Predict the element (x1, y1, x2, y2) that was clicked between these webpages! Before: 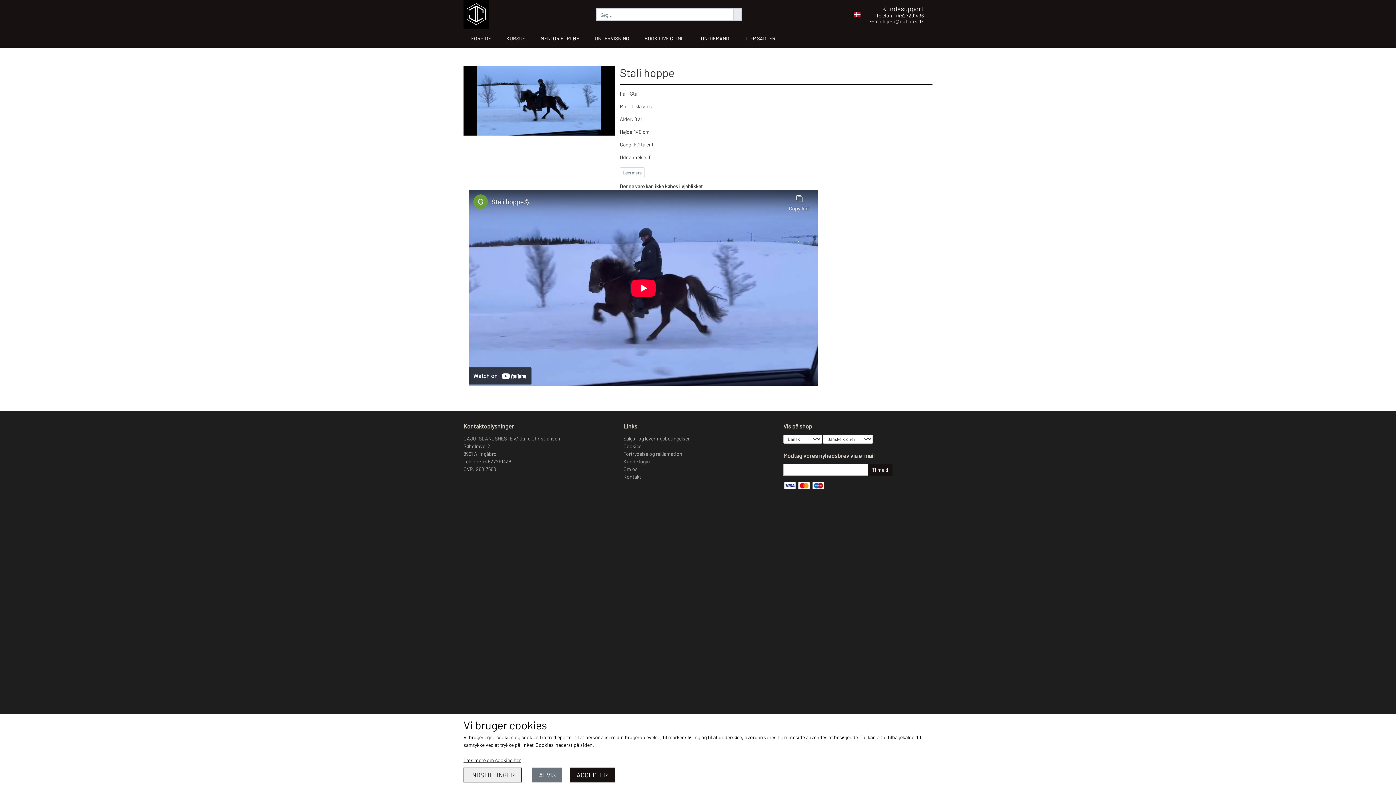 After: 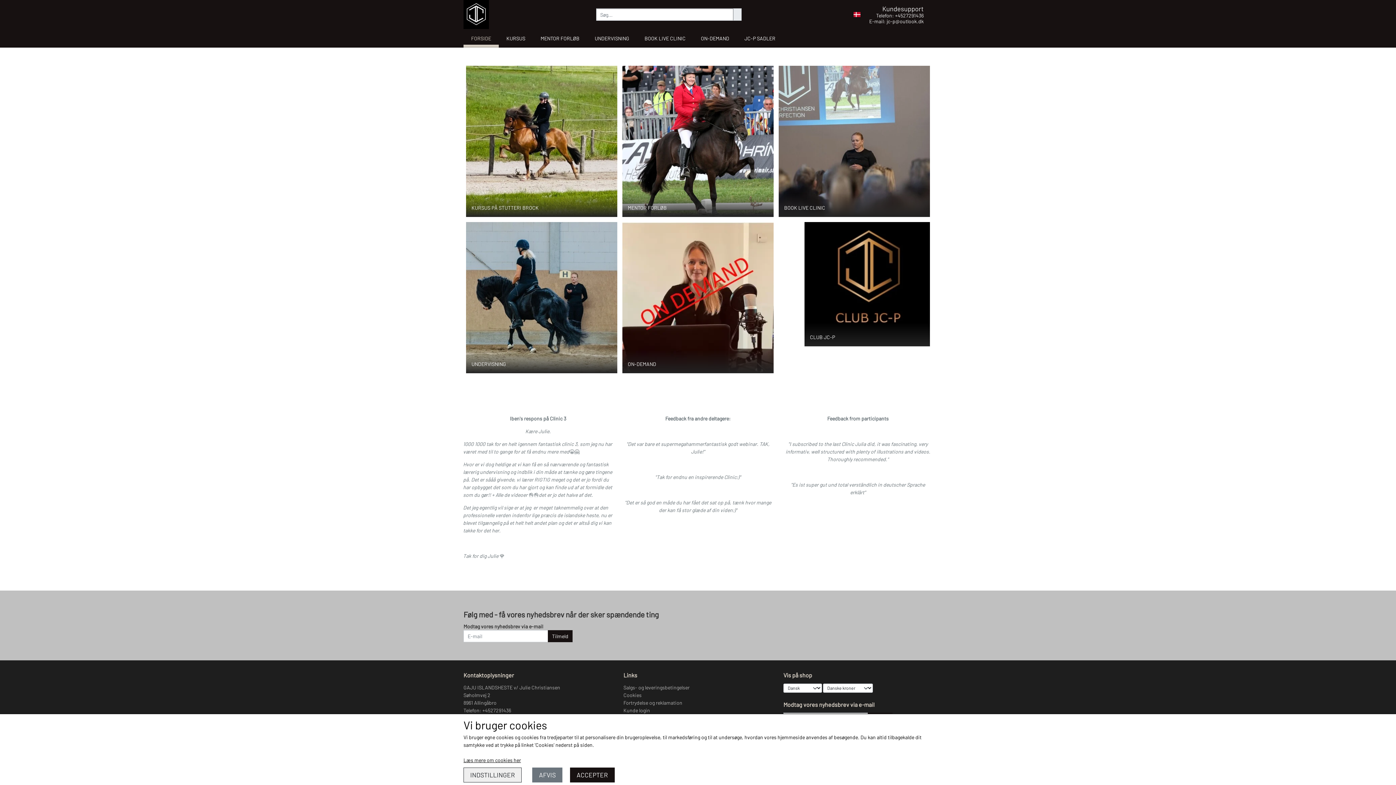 Action: bbox: (463, 6, 489, 19)